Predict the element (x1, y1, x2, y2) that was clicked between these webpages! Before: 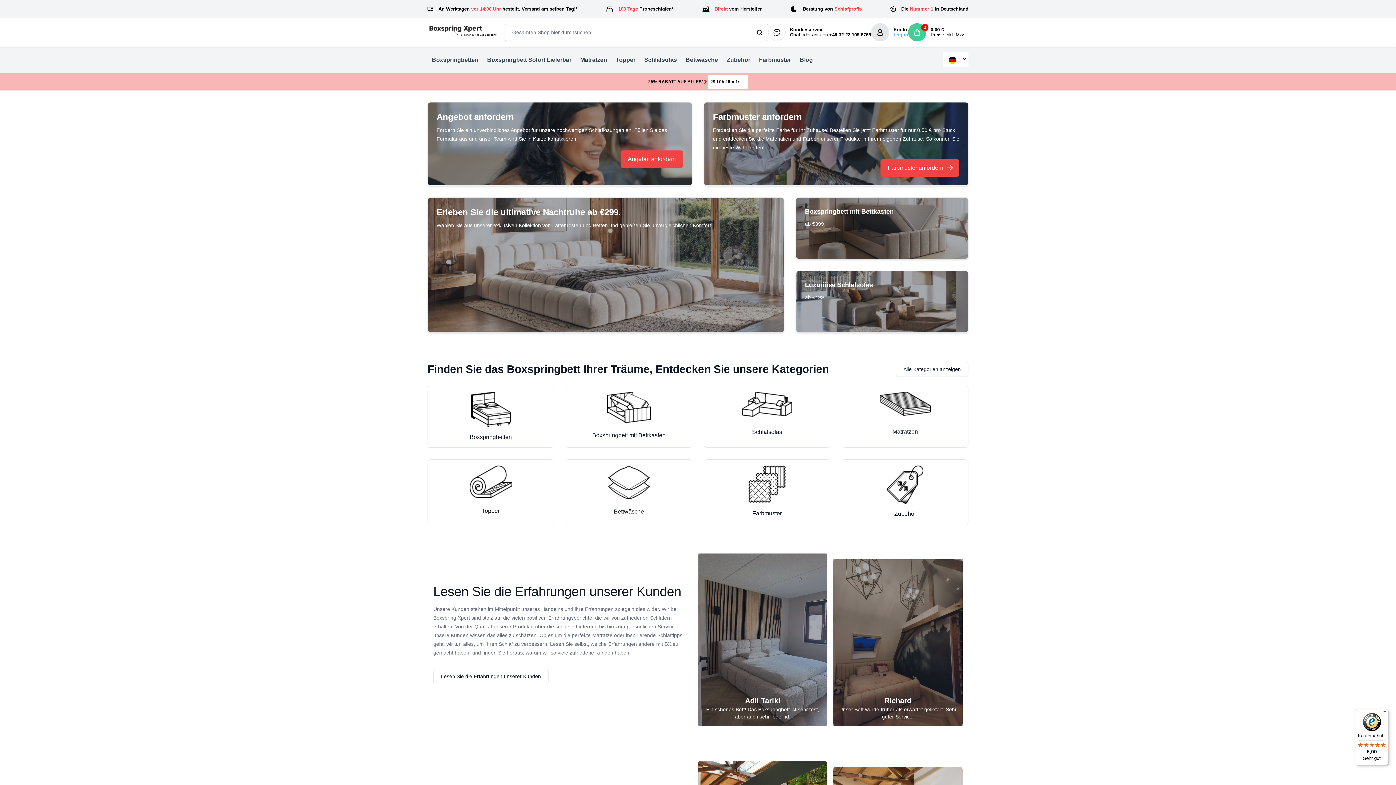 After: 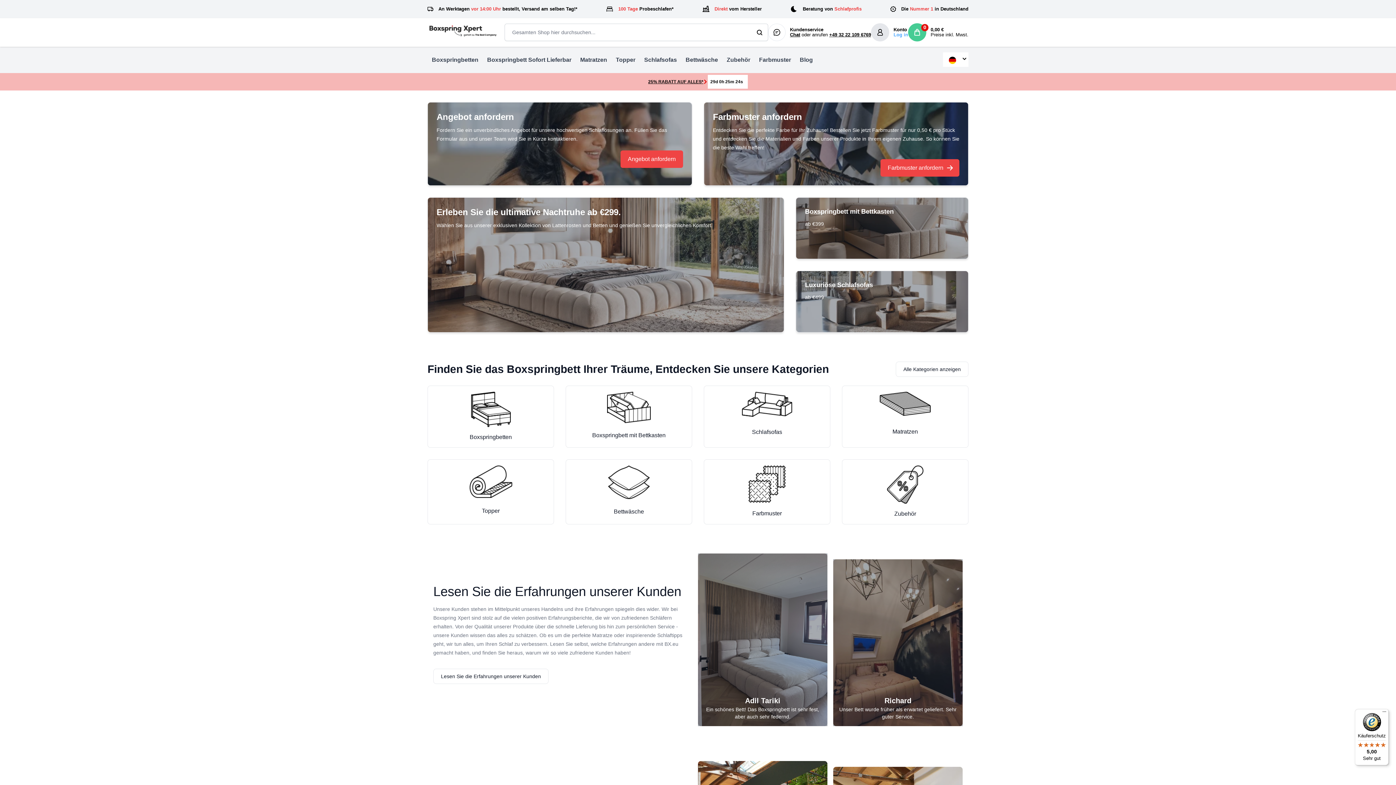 Action: label: 0

0,00 €

Preise inkl. Mwst. bbox: (908, 23, 968, 41)